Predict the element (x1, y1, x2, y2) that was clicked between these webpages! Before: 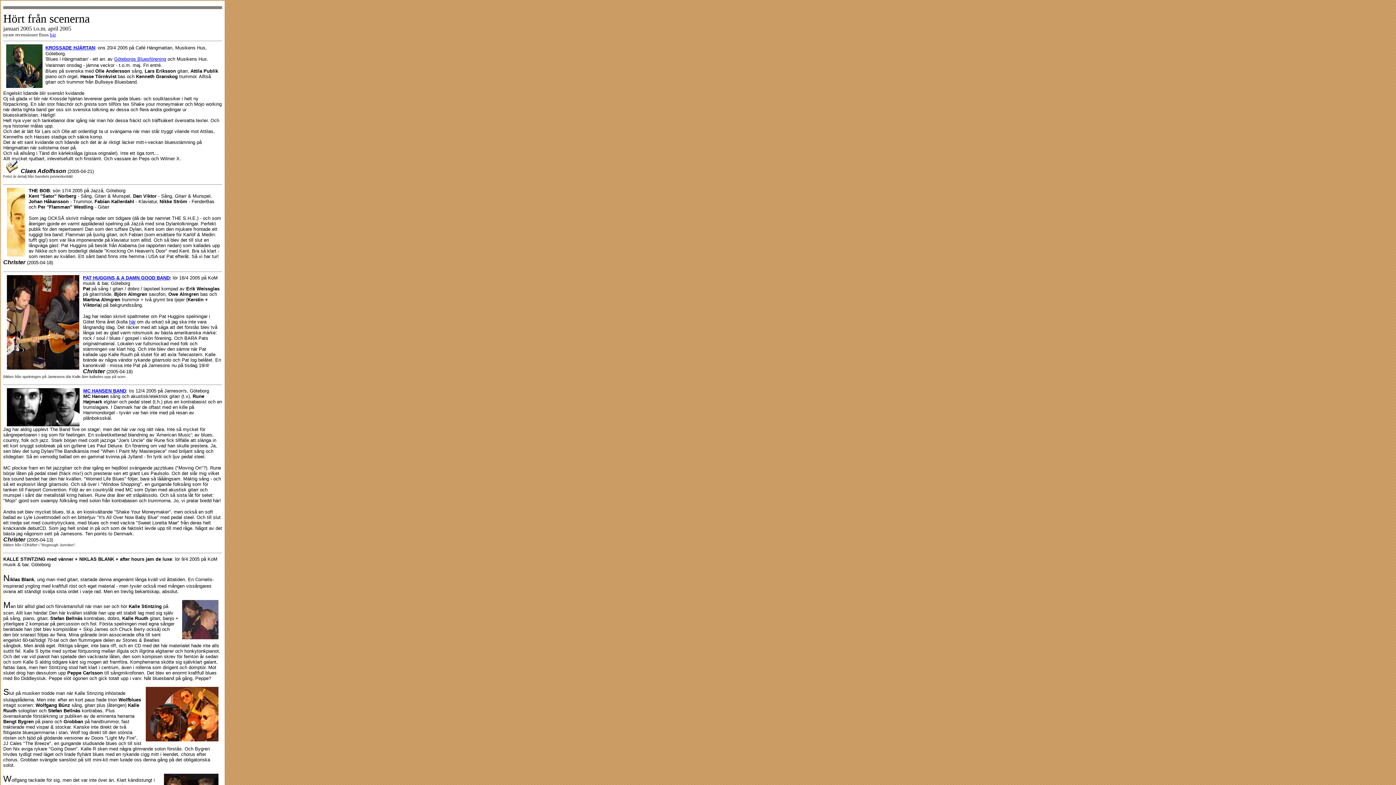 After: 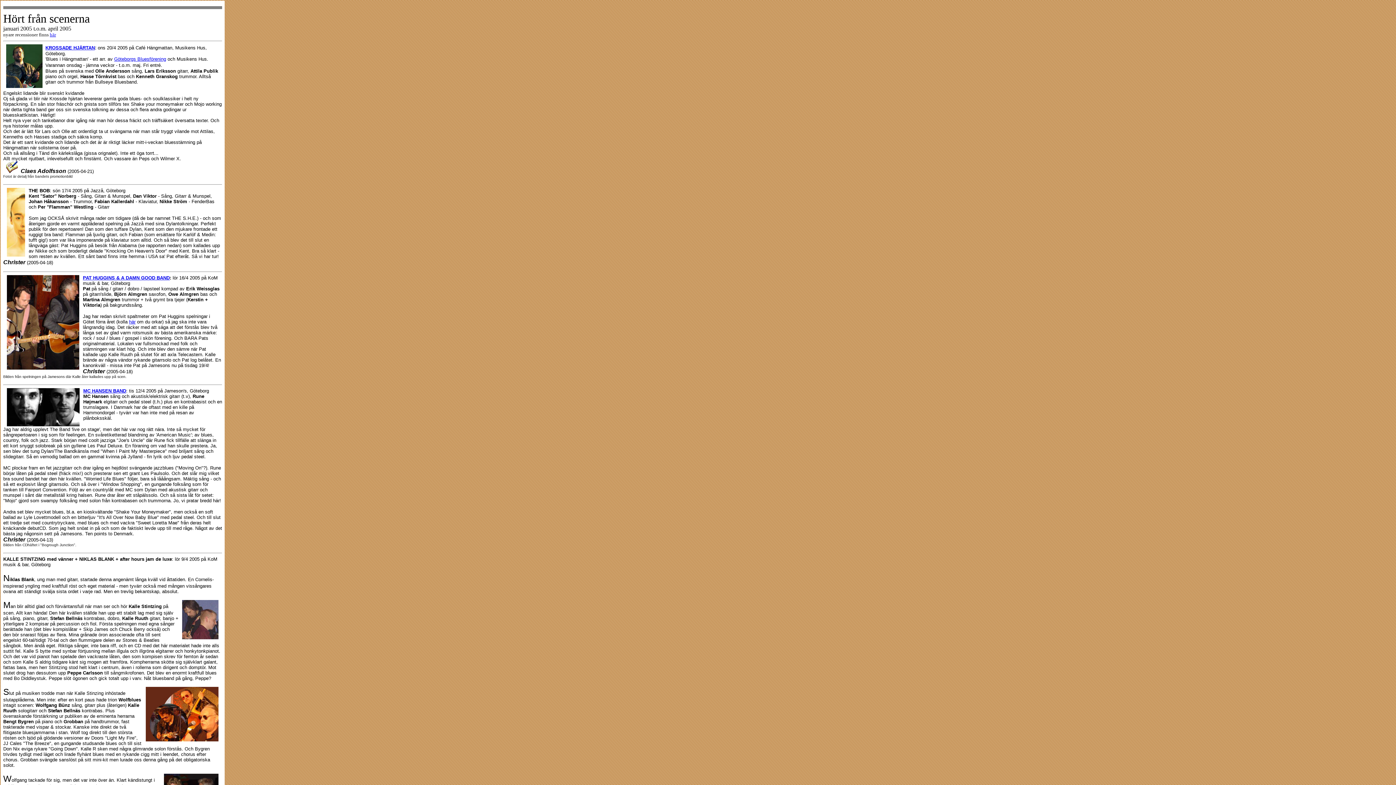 Action: bbox: (45, 45, 94, 50) label: KROSSADE HJÄRTAN